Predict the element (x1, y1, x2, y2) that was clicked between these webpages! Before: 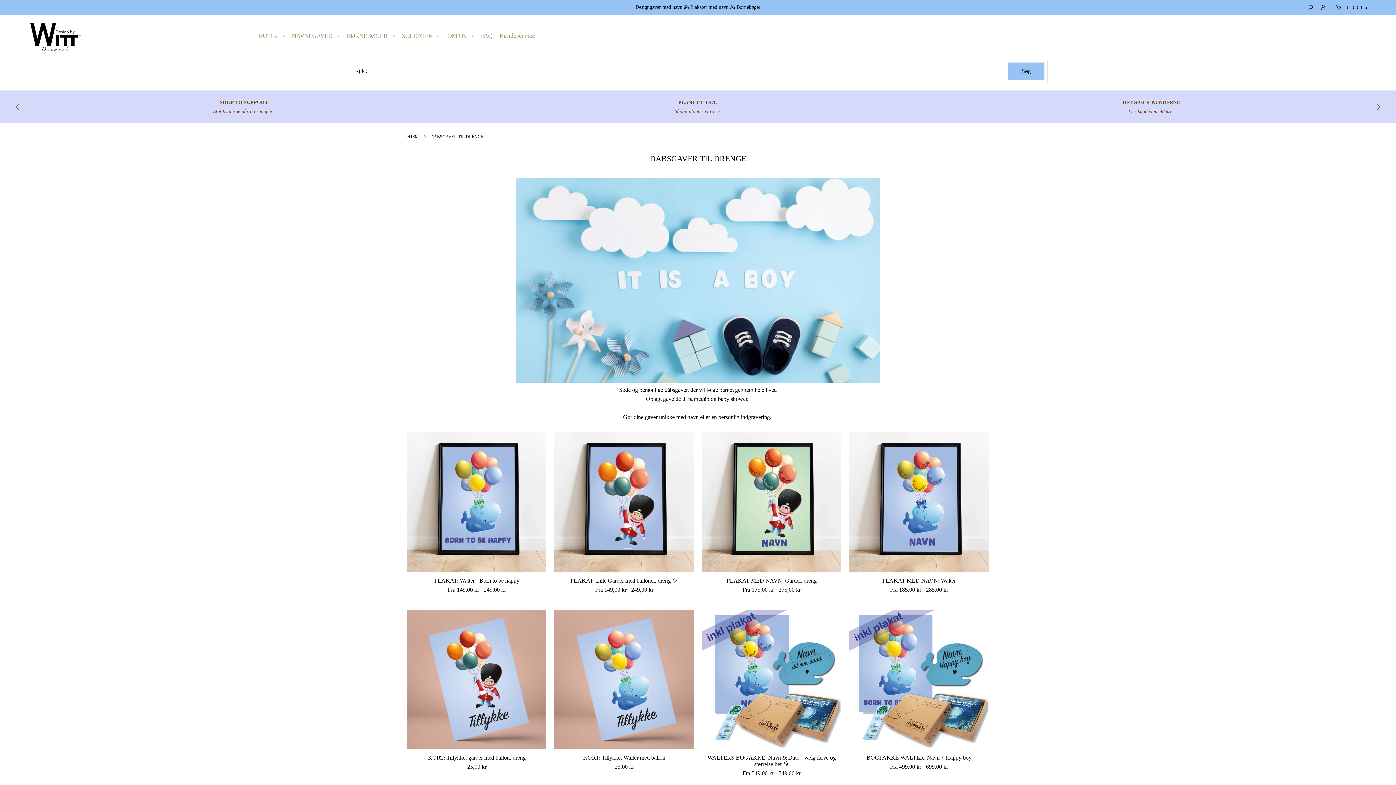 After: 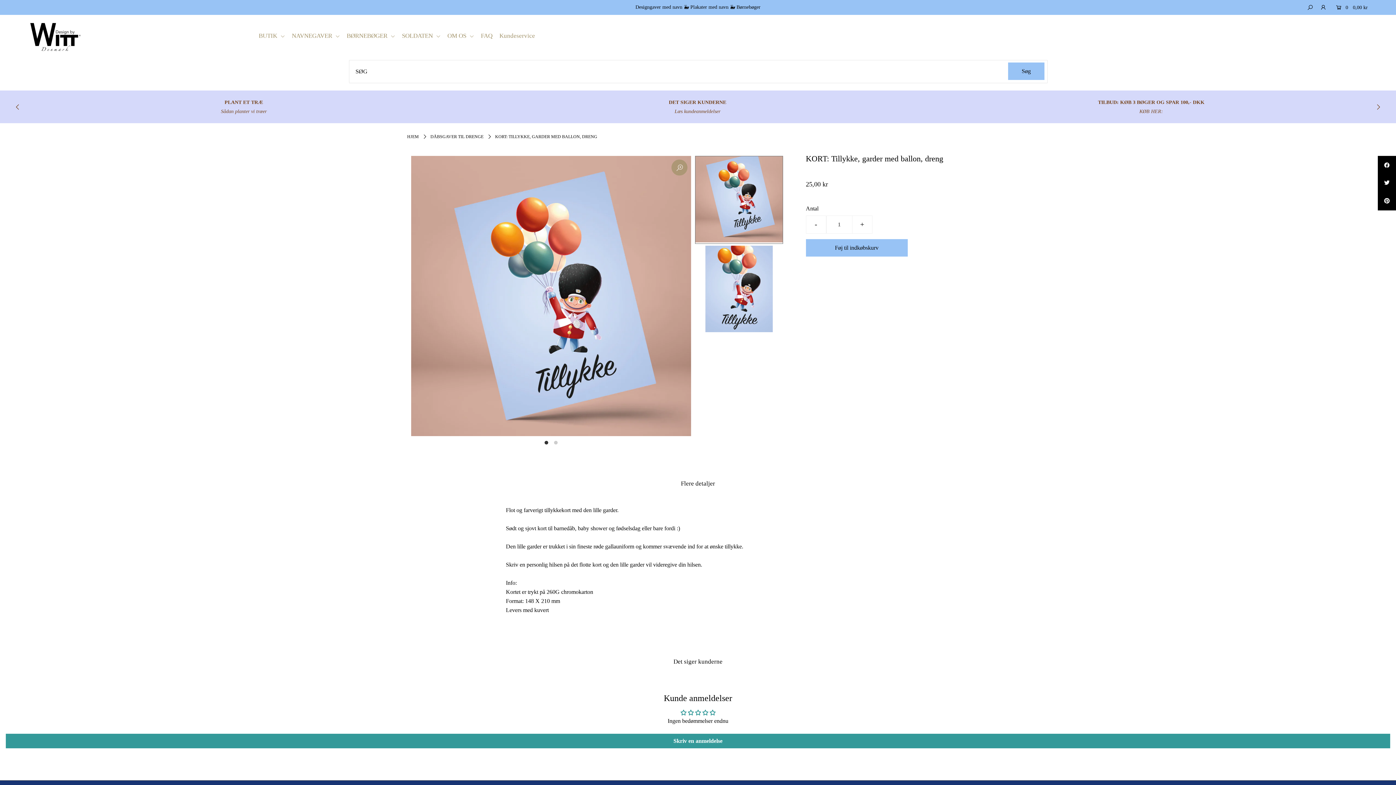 Action: bbox: (407, 754, 546, 761) label: KORT: Tillykke, garder med ballon, dreng